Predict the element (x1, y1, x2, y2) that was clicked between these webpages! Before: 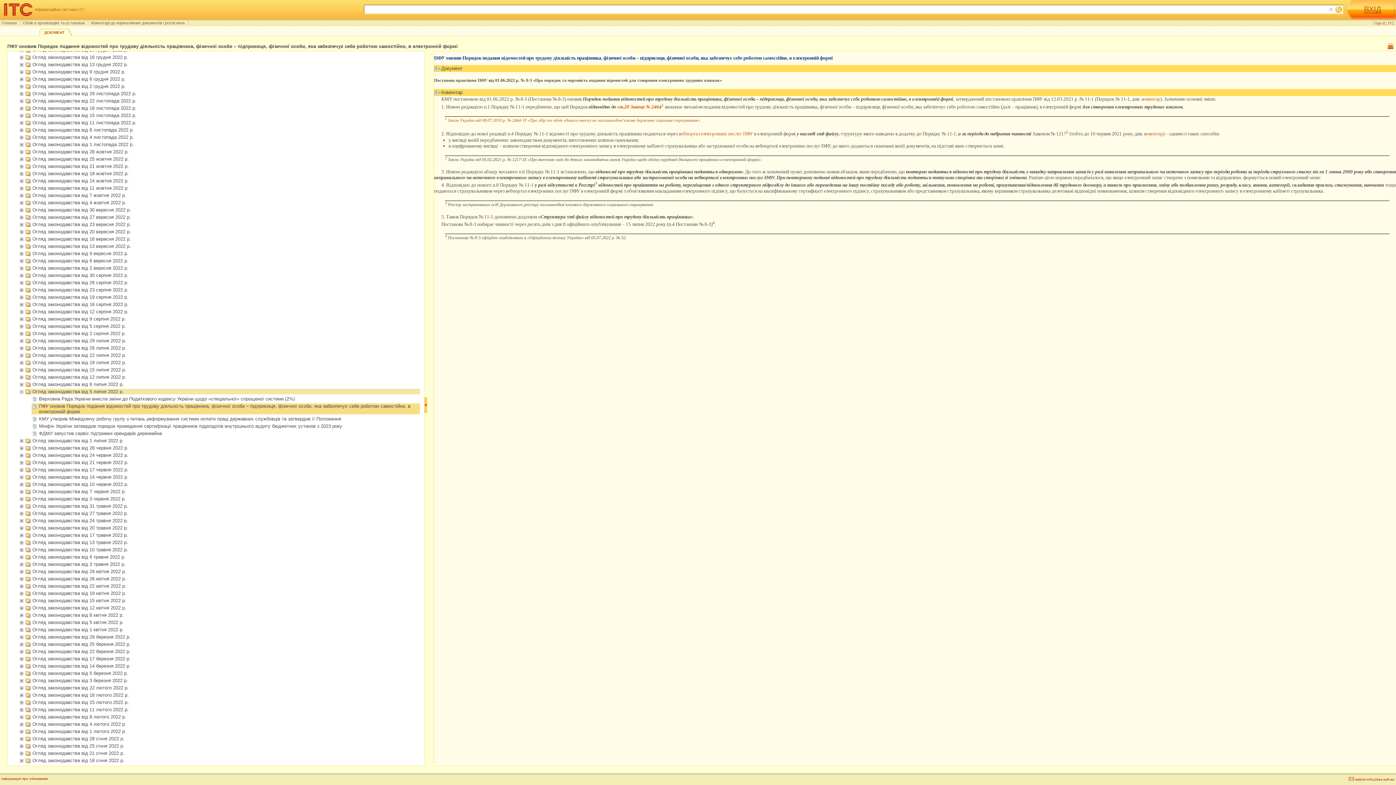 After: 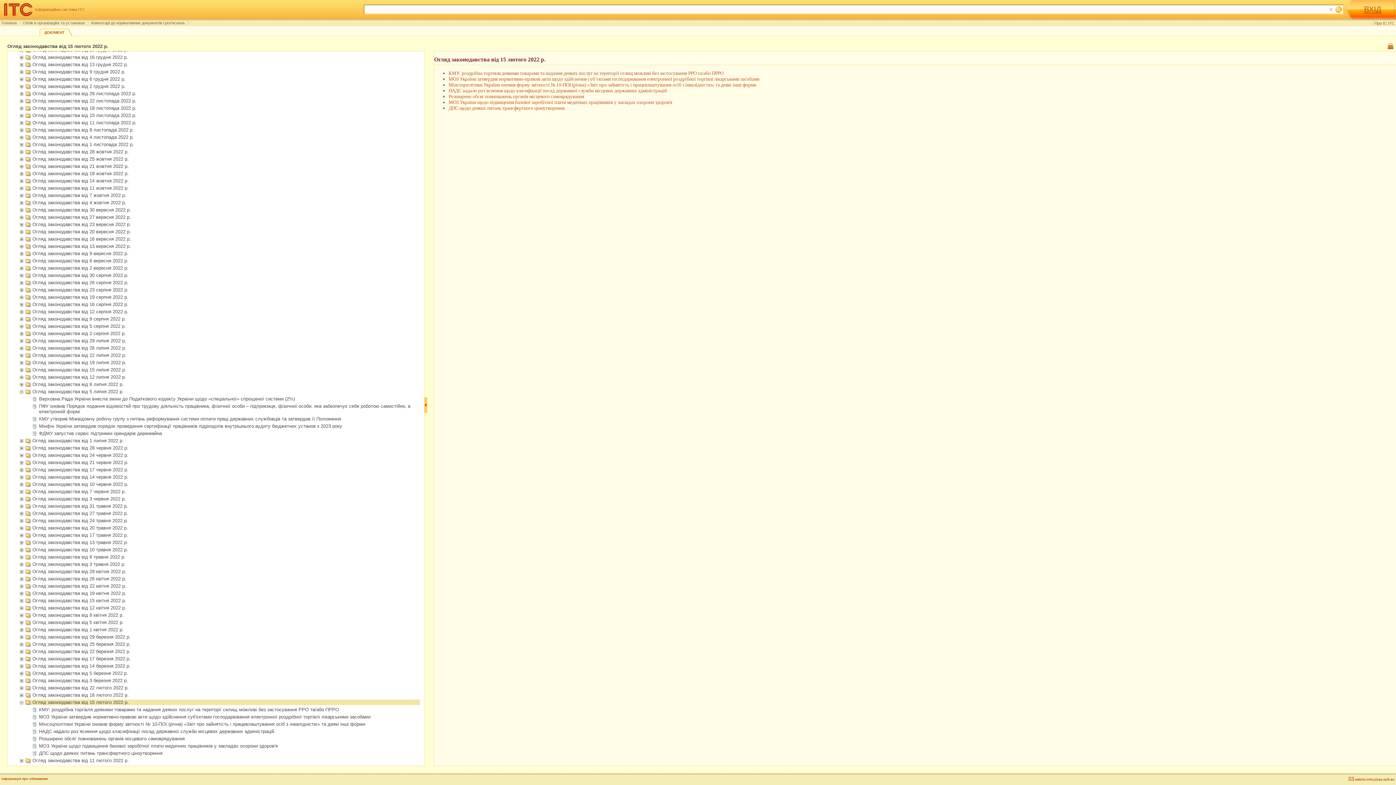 Action: label: Огляд законодавства від 15 лютого 2022 р. bbox: (25, 700, 420, 705)